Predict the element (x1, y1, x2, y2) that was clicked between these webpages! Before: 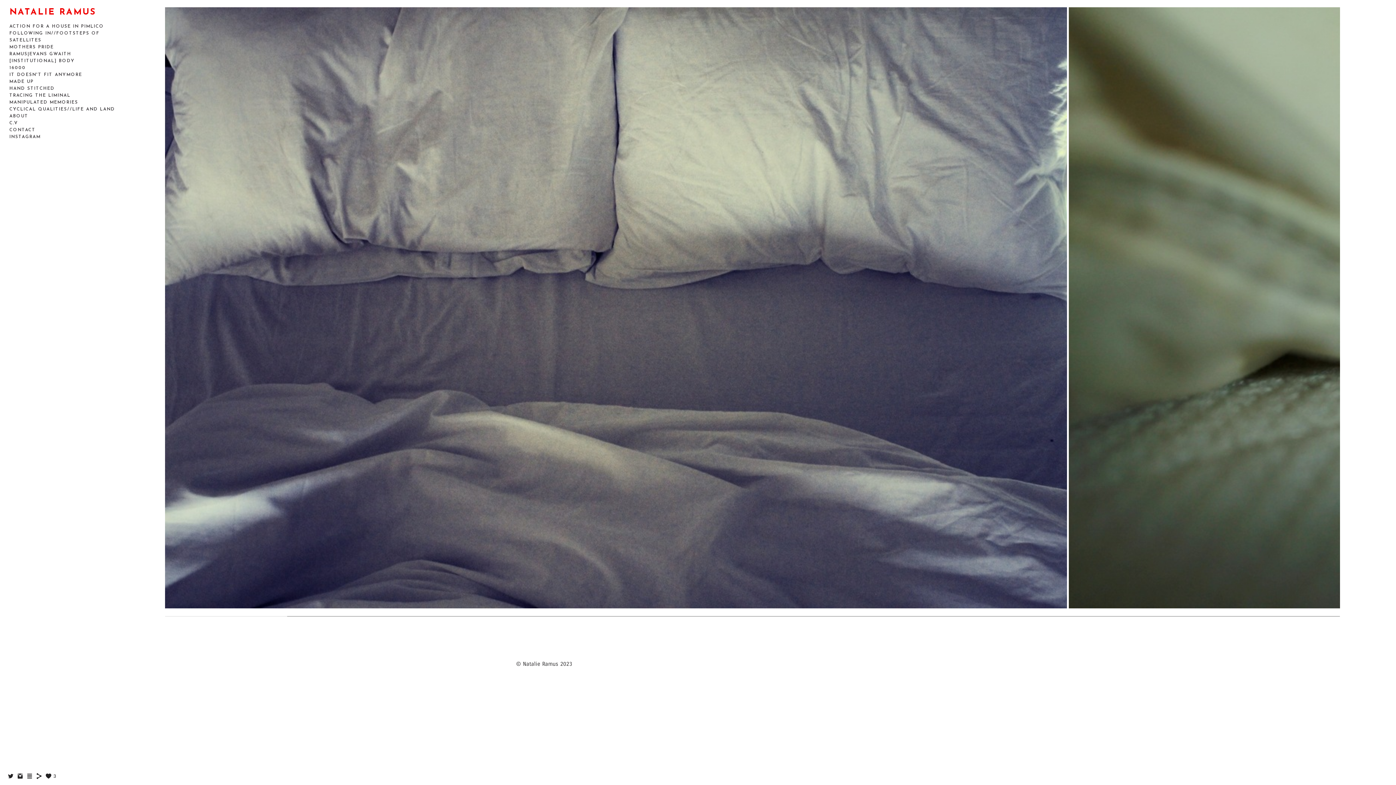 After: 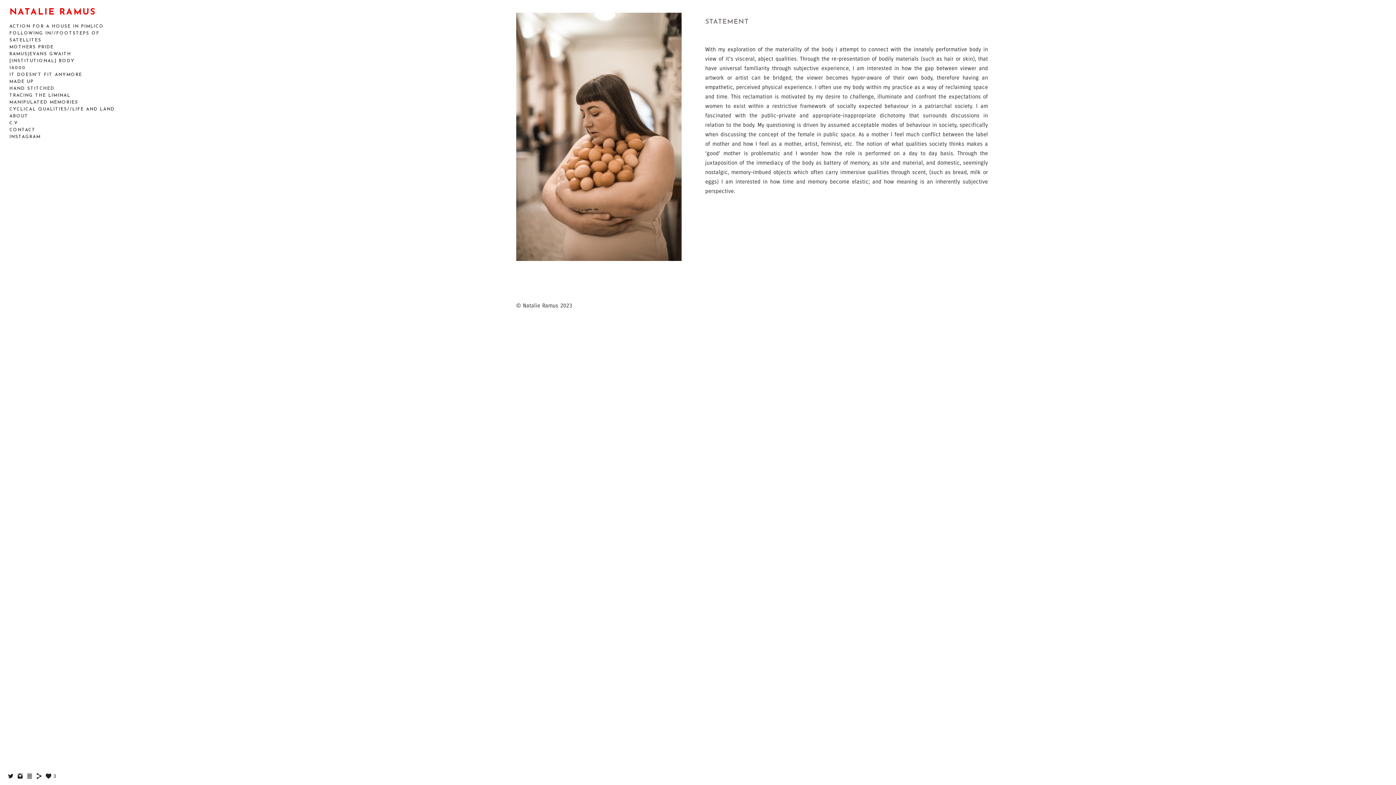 Action: label: ABOUT bbox: (9, 114, 28, 118)